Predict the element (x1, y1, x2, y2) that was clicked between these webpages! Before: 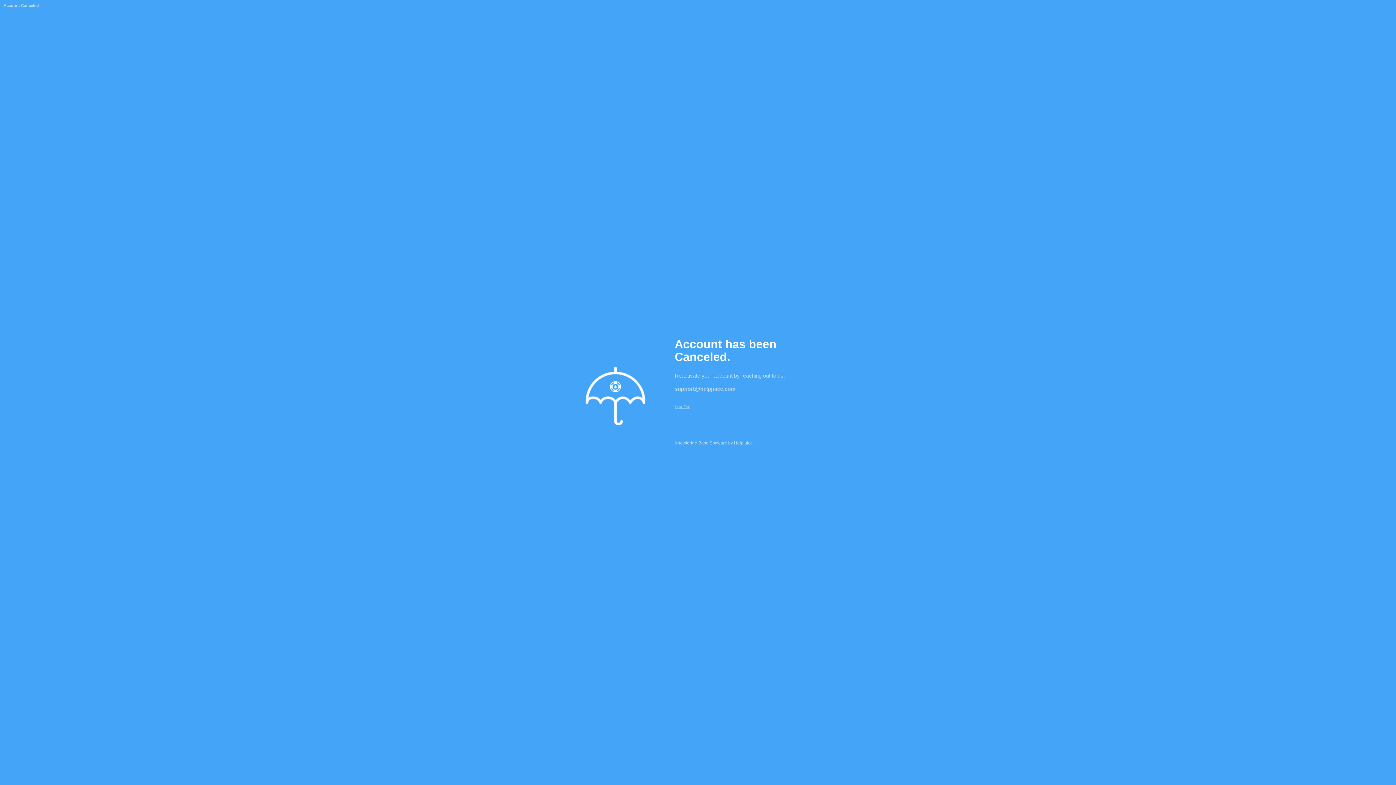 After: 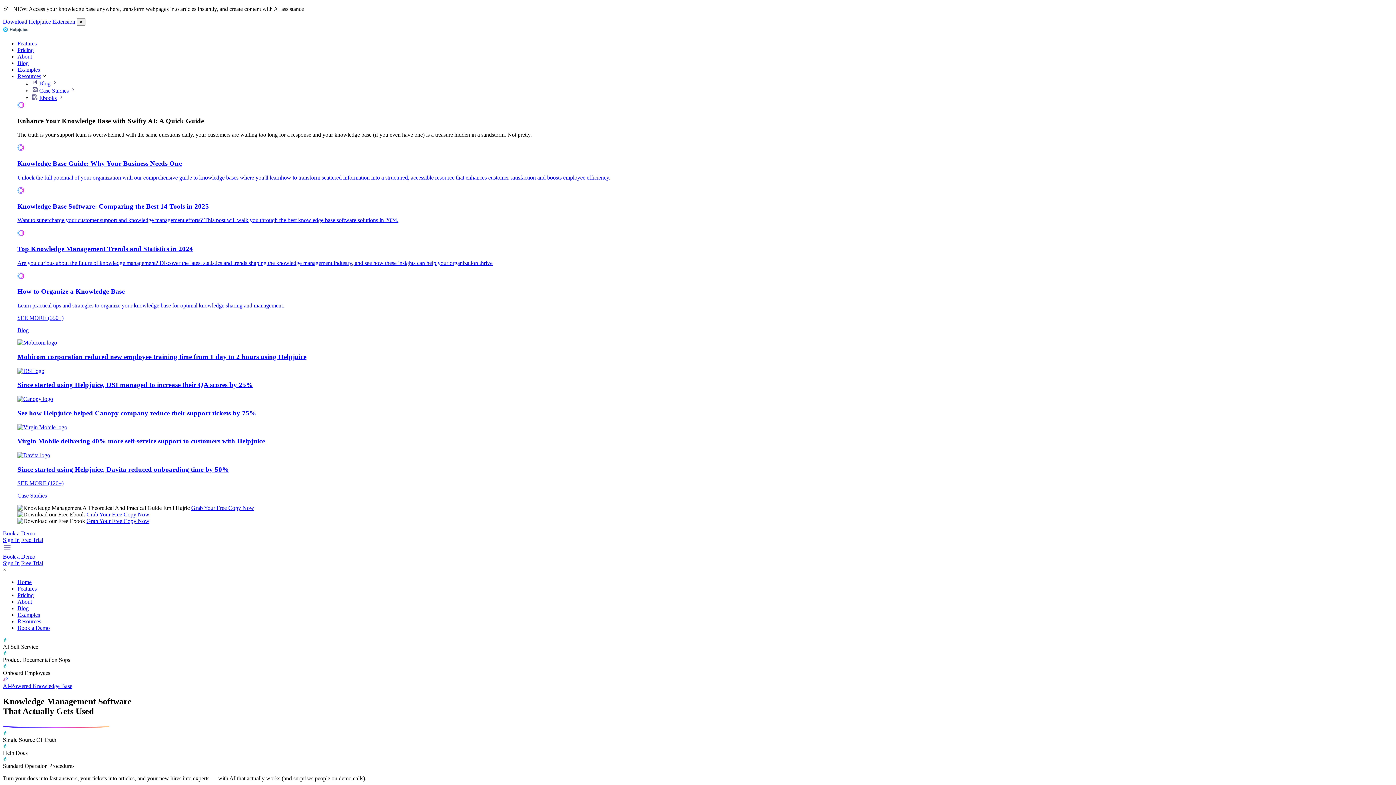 Action: label: Log Out bbox: (674, 404, 690, 409)